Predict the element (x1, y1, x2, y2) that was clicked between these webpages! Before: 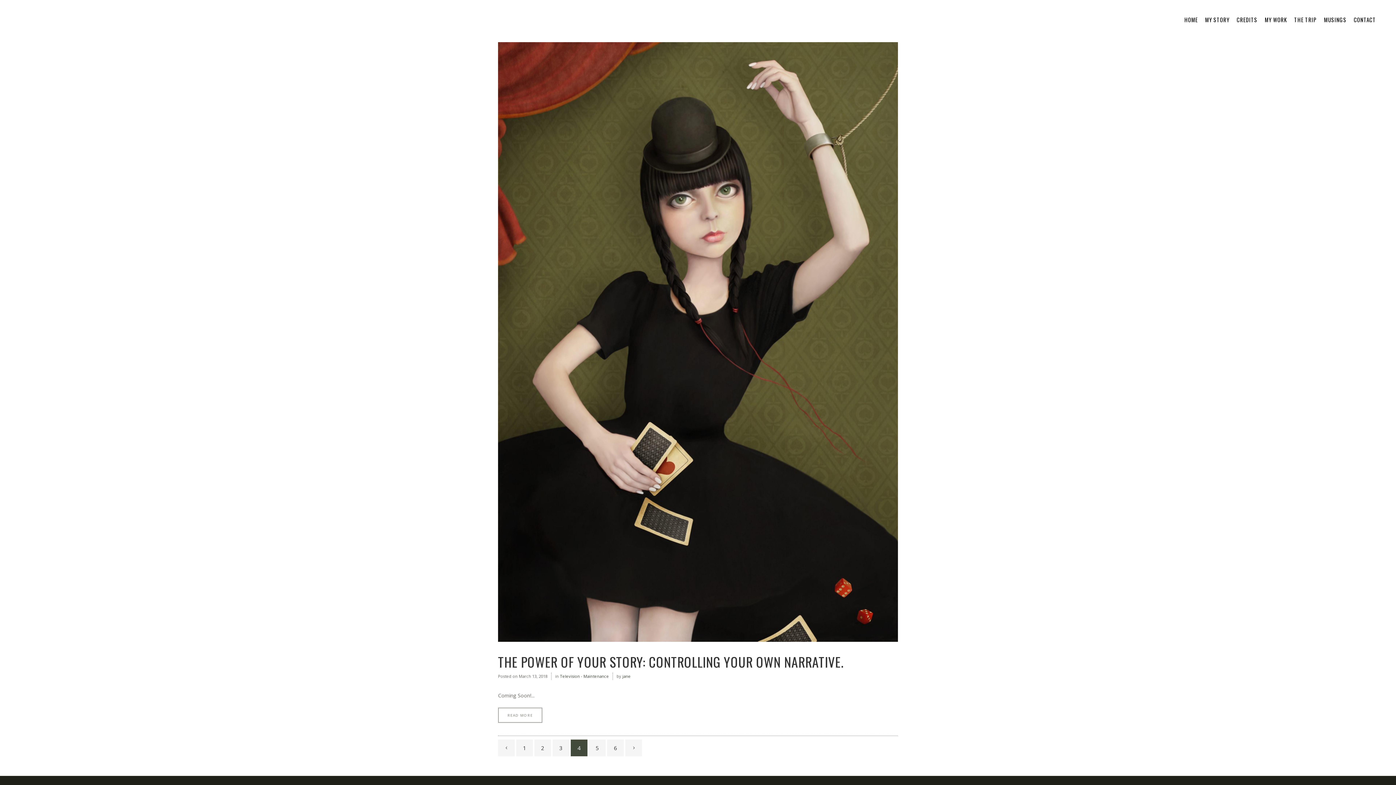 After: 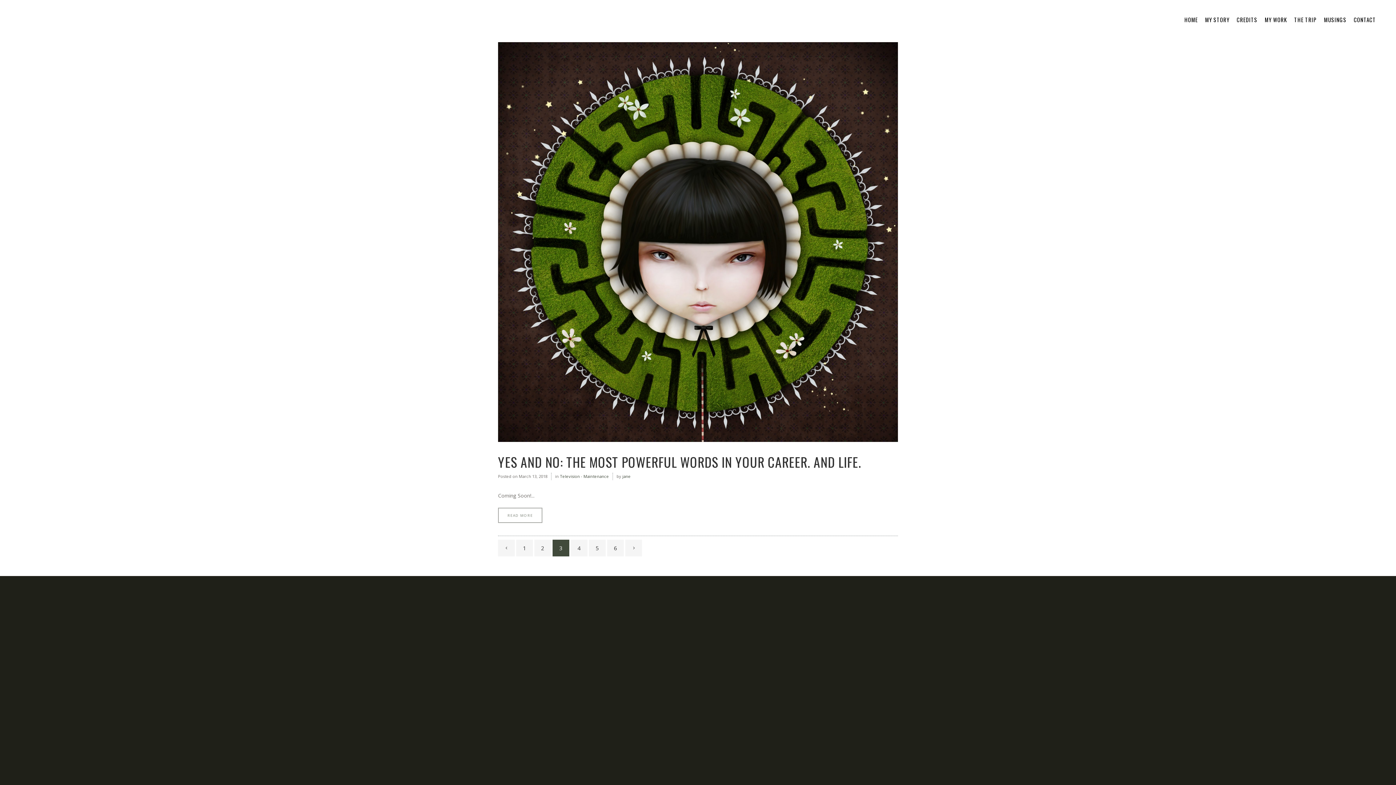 Action: bbox: (498, 740, 514, 756)